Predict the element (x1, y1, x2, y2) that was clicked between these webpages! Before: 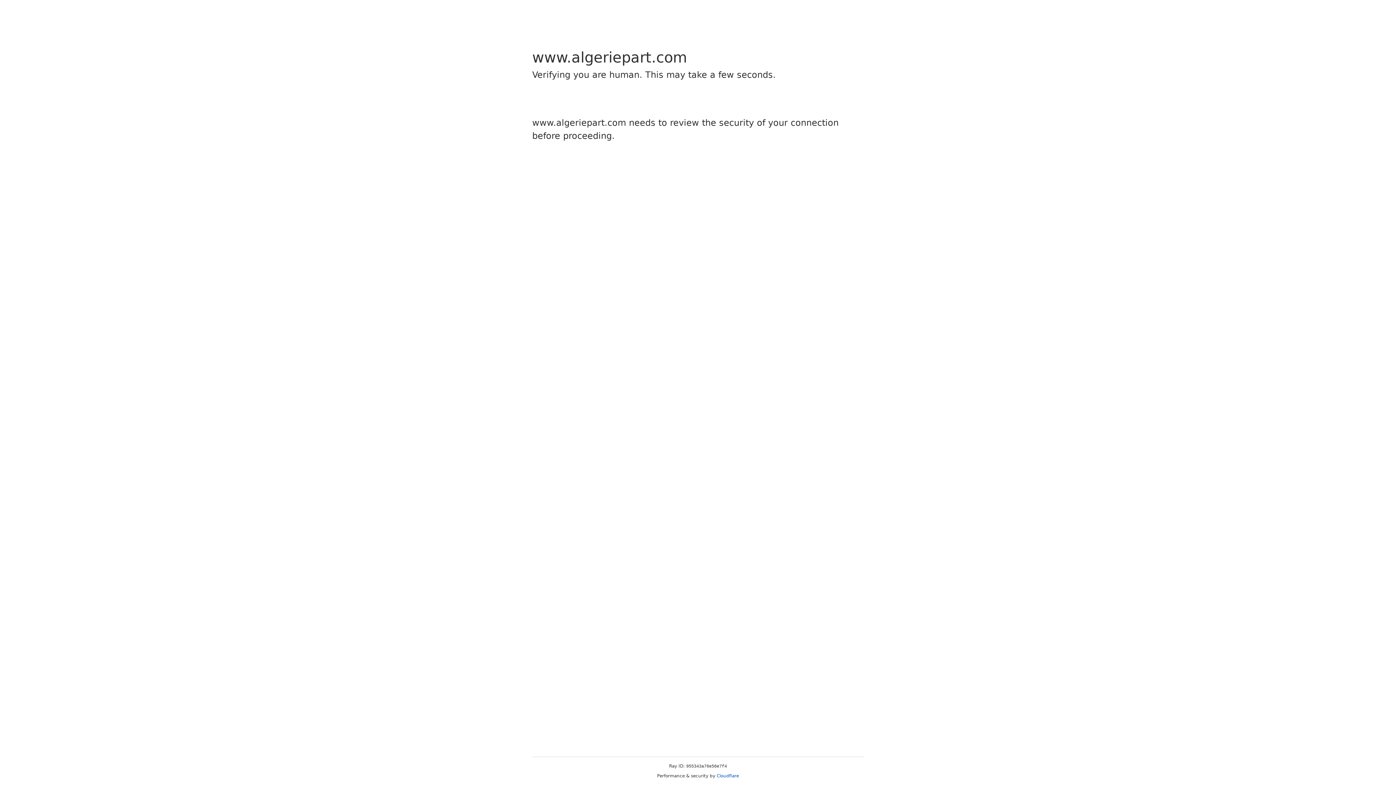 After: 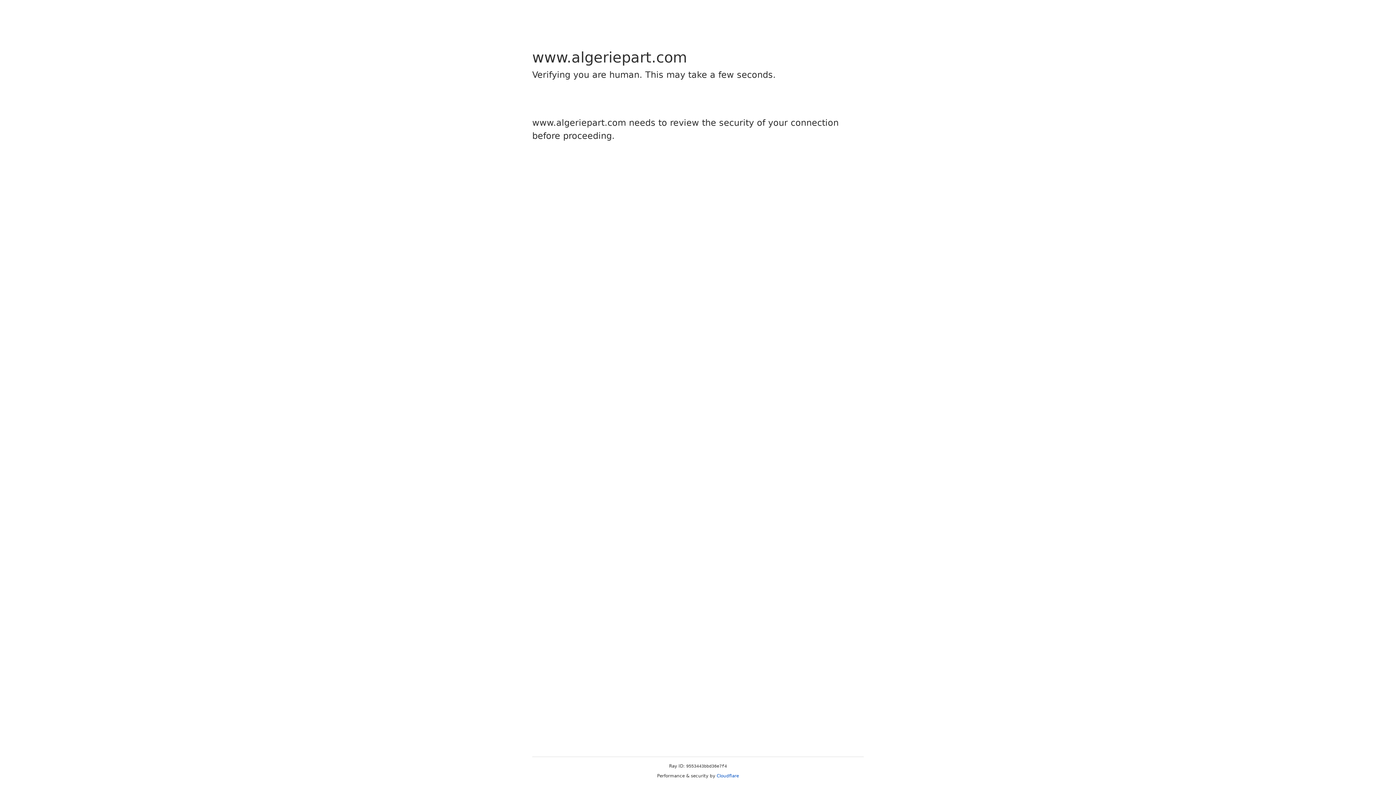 Action: label: Cloudflare bbox: (716, 773, 739, 778)